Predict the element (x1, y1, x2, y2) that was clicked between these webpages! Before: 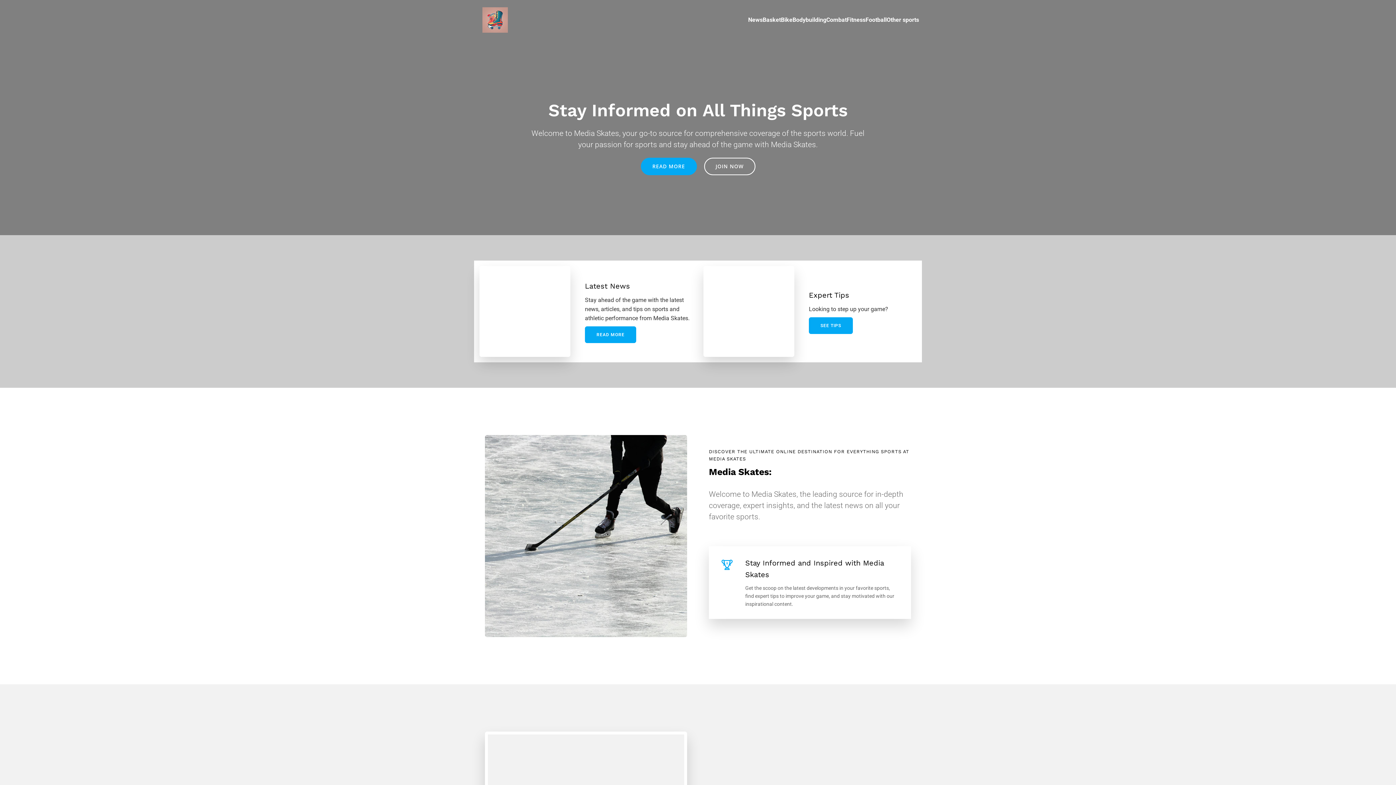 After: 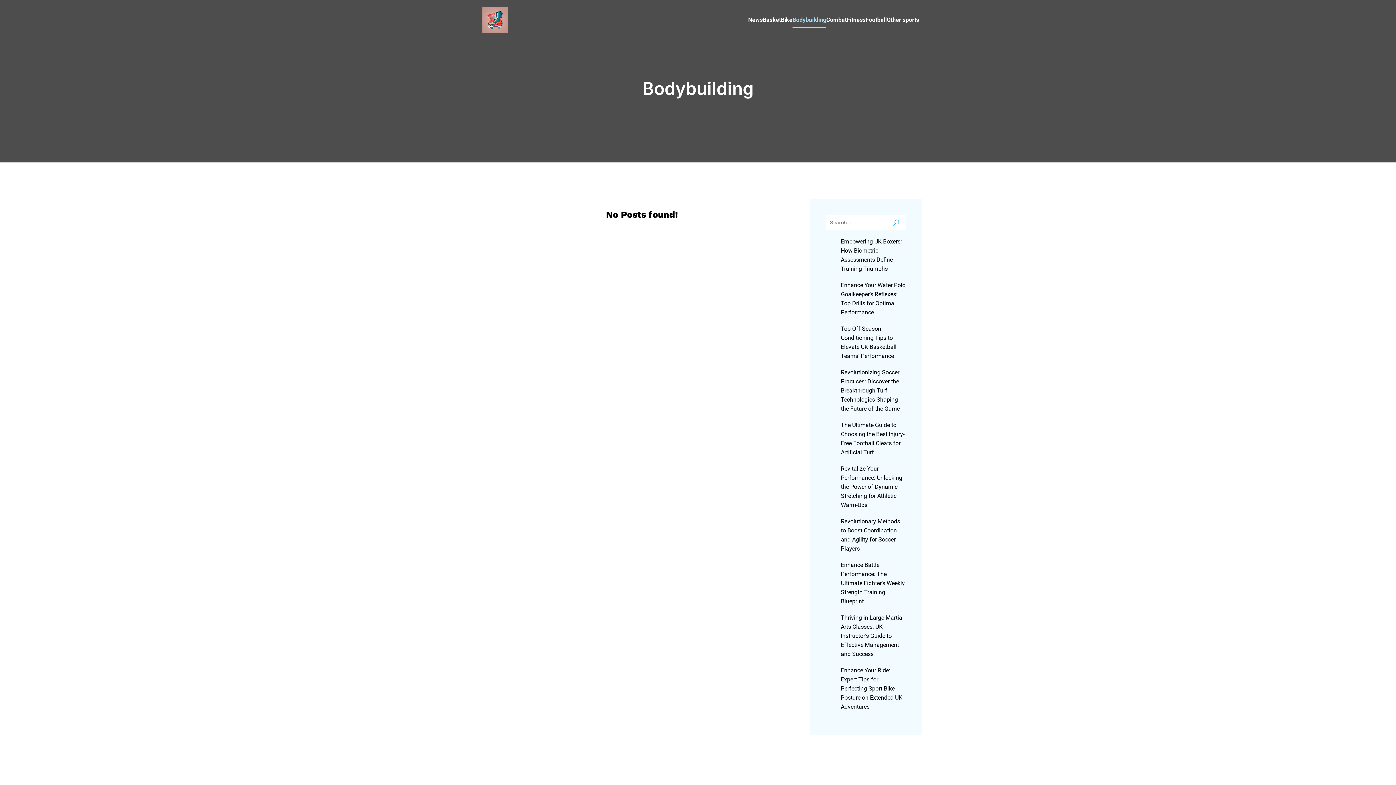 Action: bbox: (792, 12, 826, 28) label: Bodybuilding